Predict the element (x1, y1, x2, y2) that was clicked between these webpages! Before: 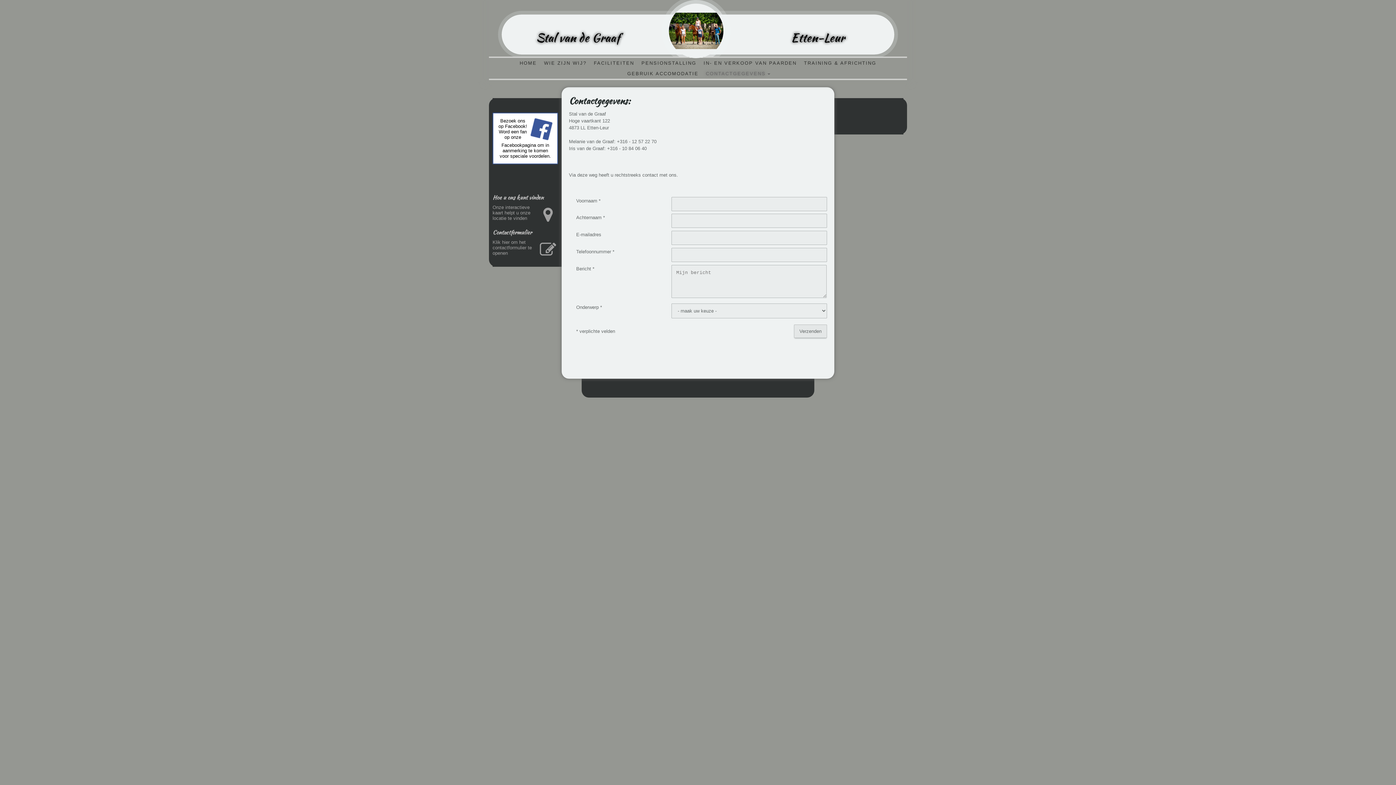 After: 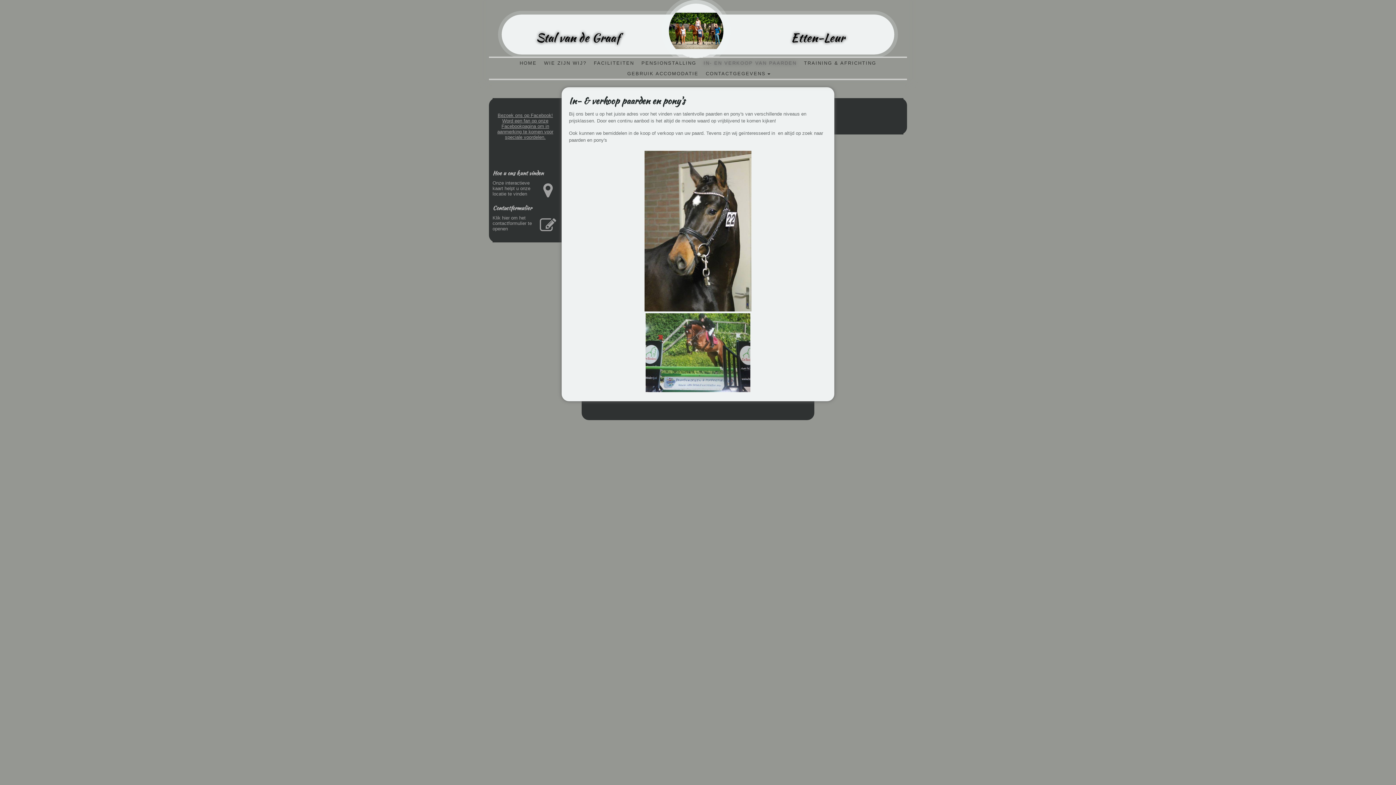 Action: bbox: (702, 58, 798, 67) label: IN- EN VERKOOP VAN PAARDEN